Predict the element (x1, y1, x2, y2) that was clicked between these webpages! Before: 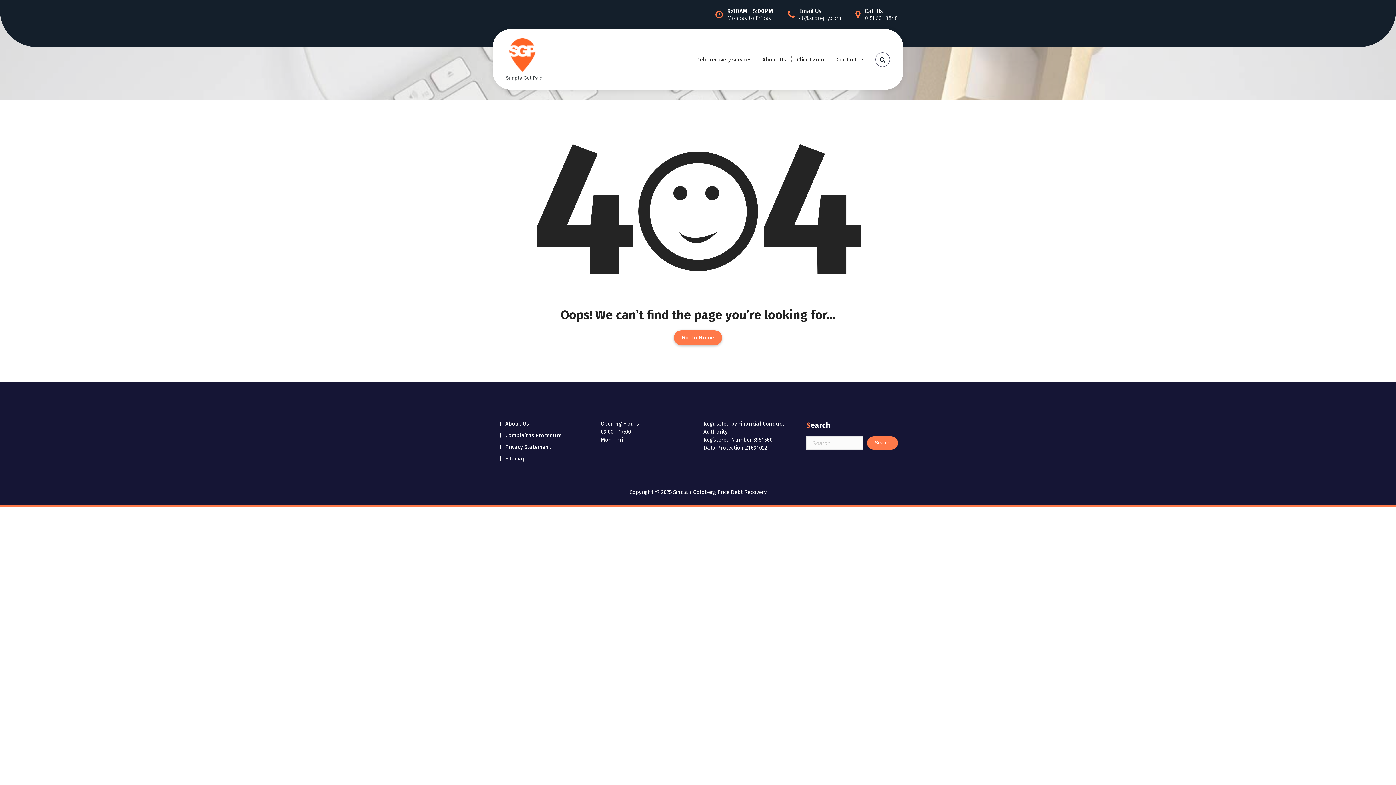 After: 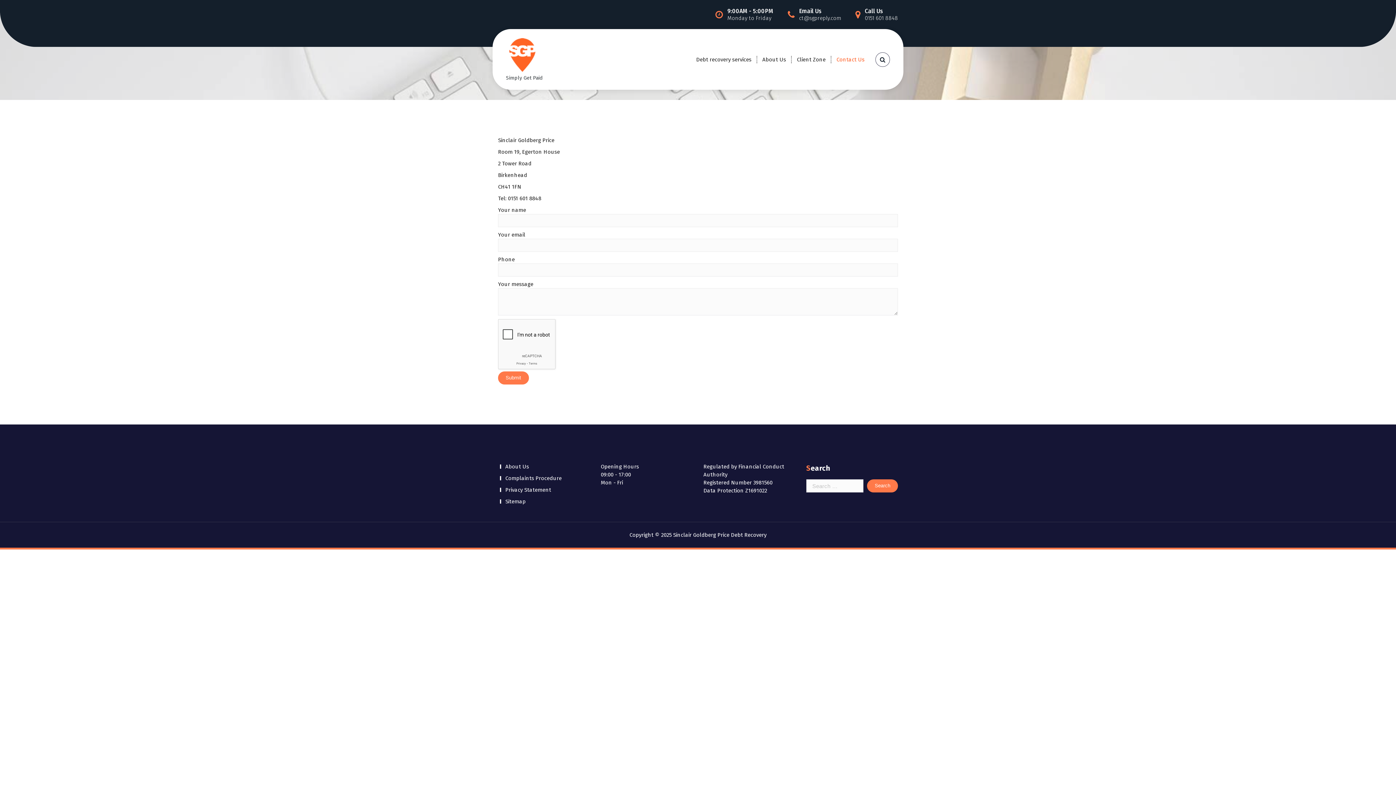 Action: label: Contact Us bbox: (830, 51, 870, 67)